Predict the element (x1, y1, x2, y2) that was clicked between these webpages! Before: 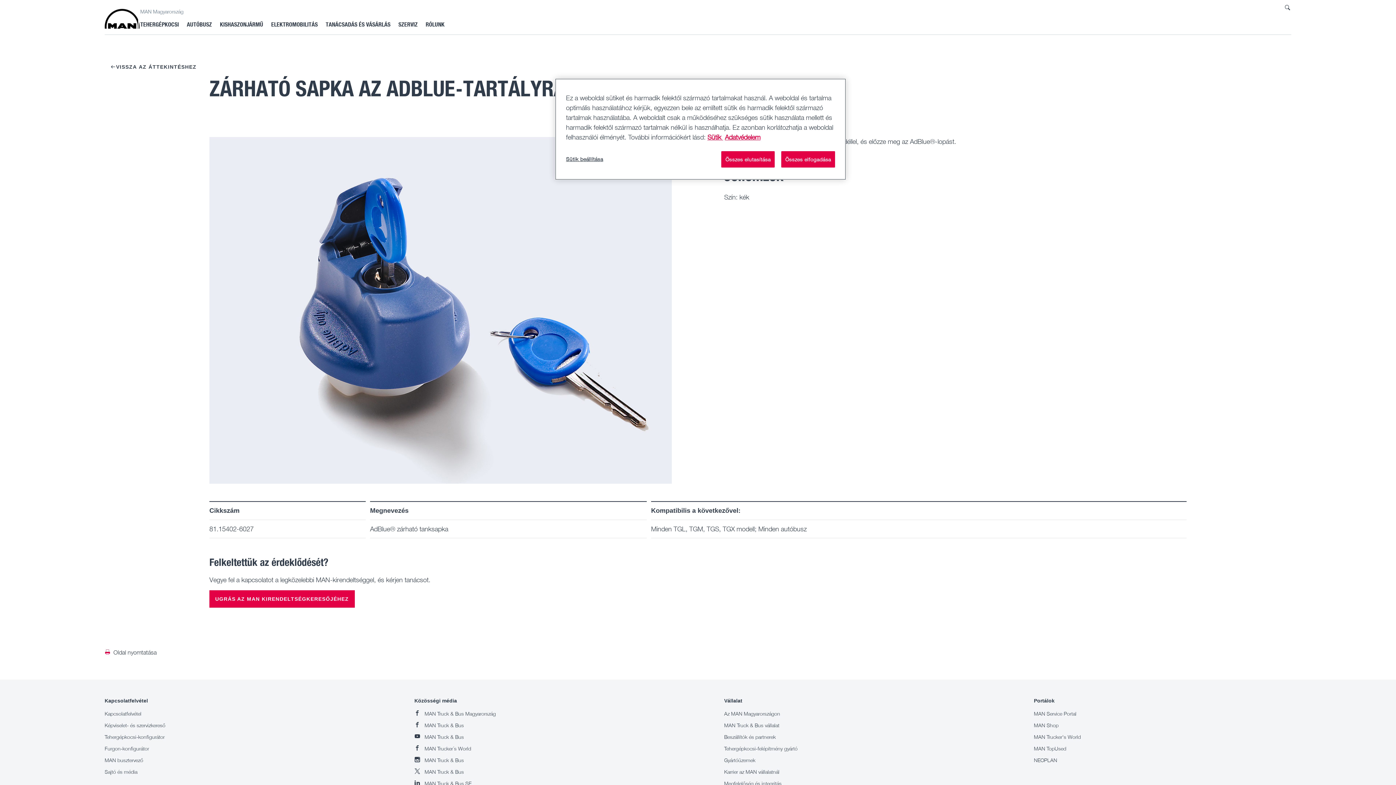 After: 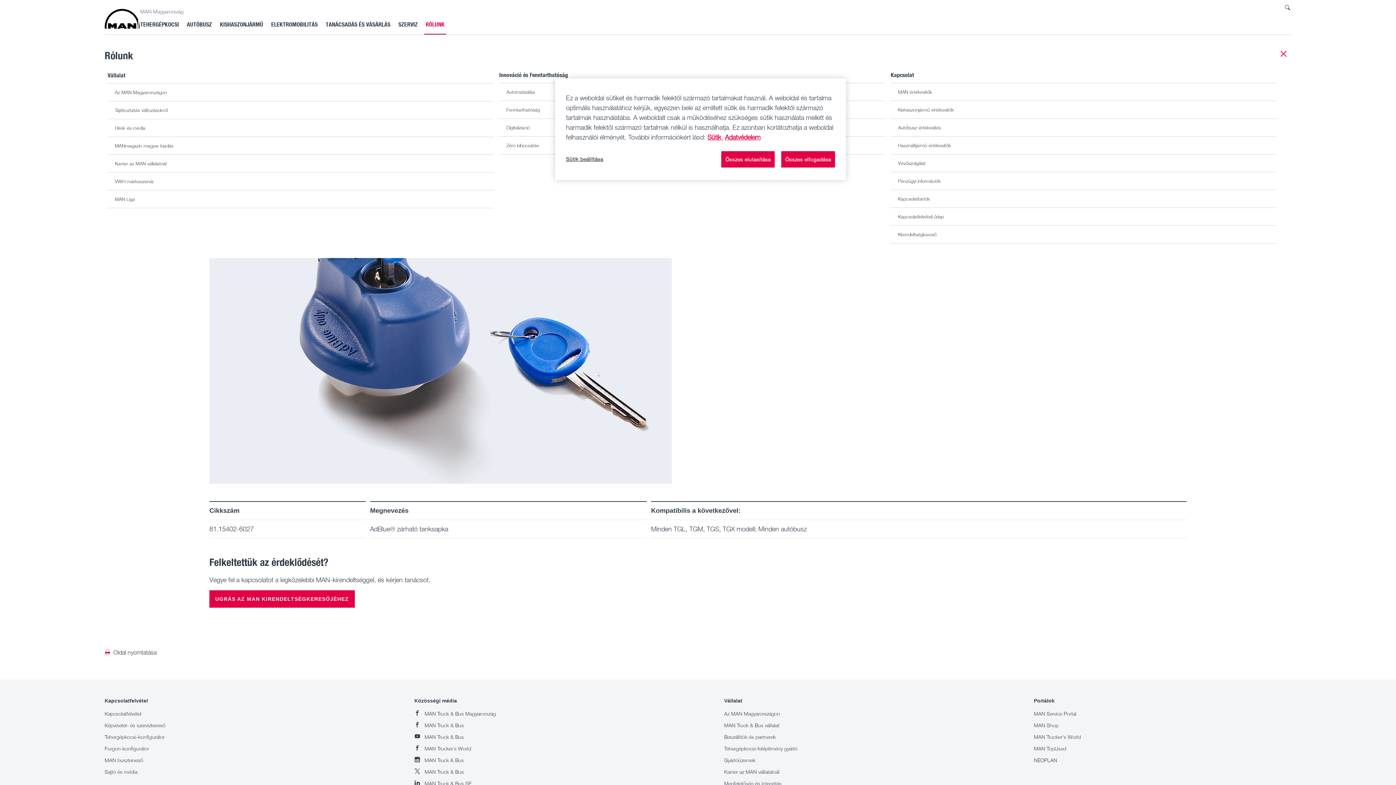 Action: bbox: (423, 19, 446, 29) label: RÓLUNK